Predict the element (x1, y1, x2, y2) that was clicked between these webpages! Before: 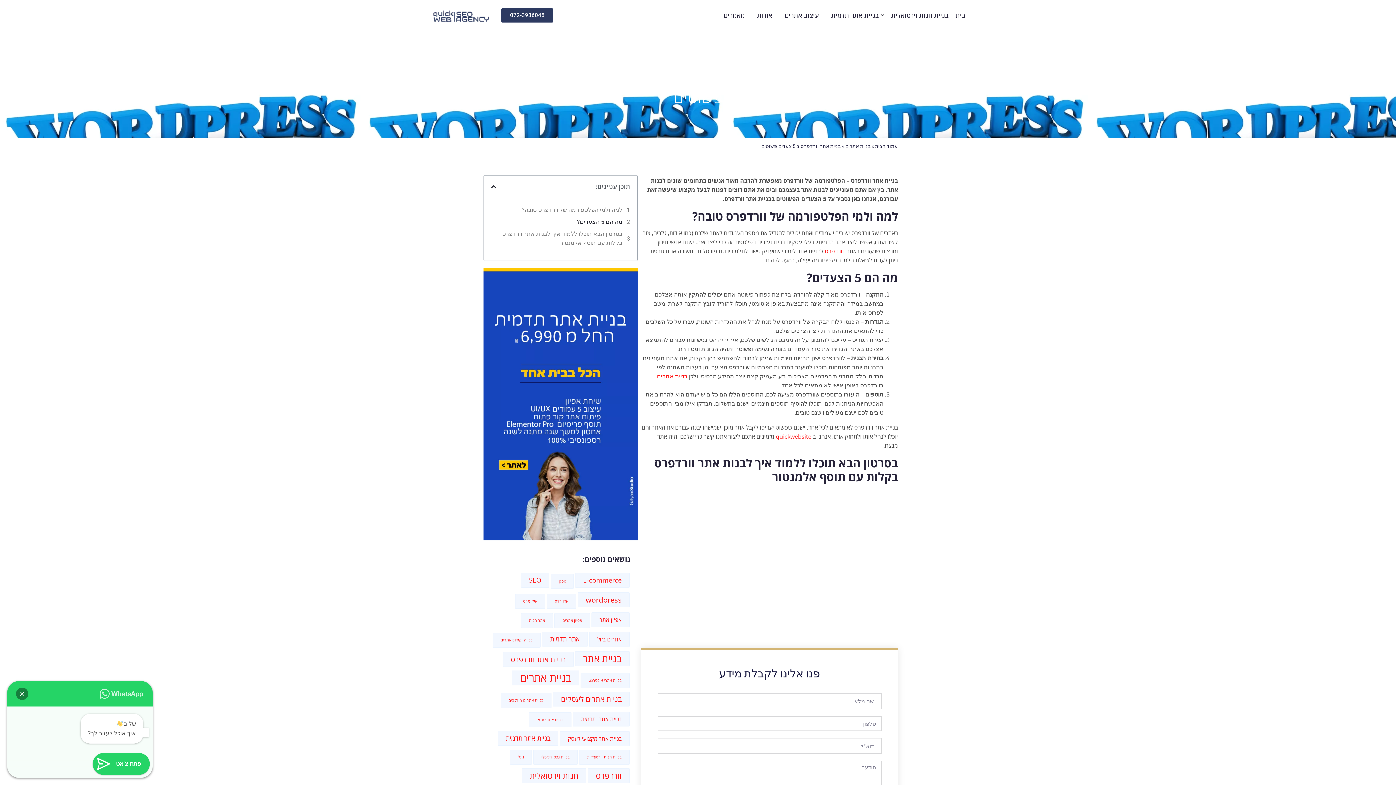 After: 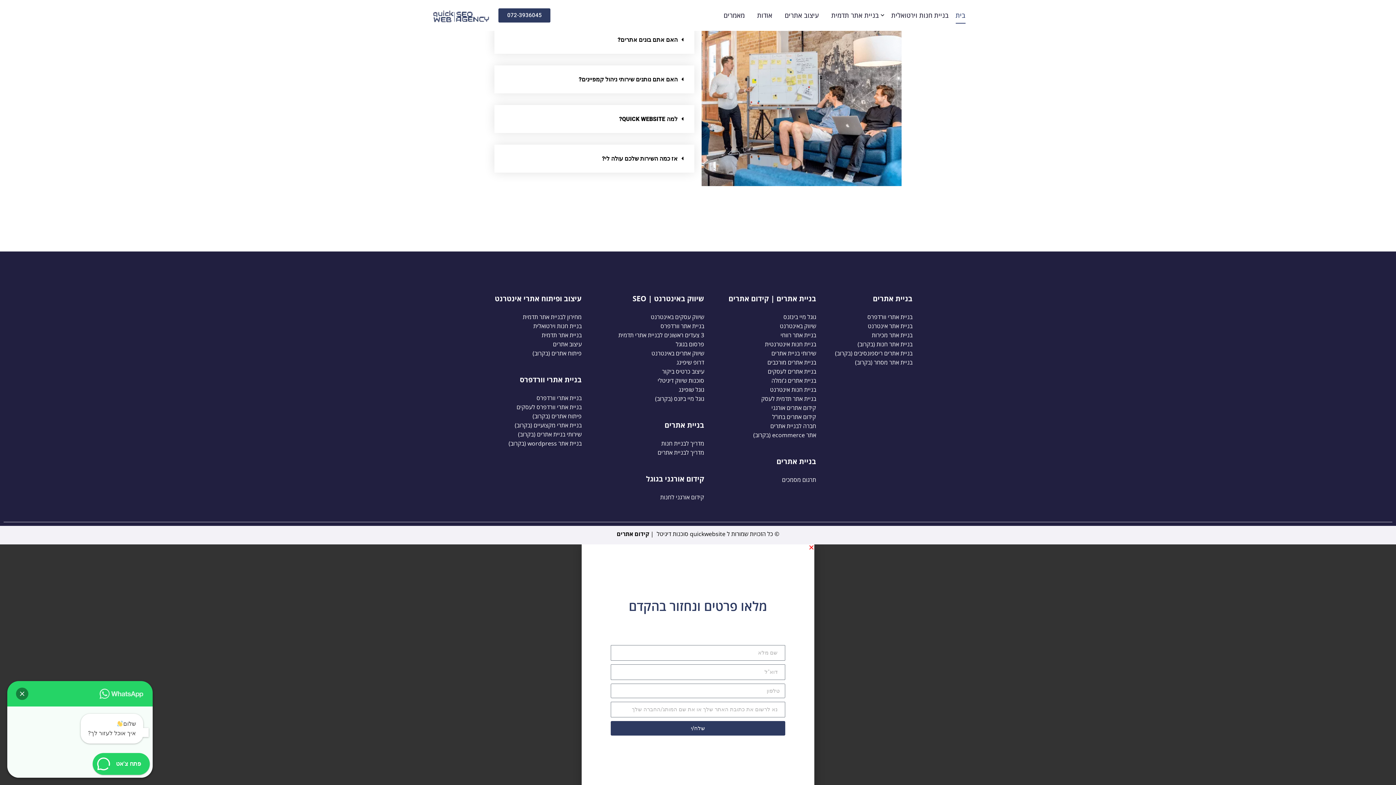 Action: bbox: (955, 7, 965, 23) label: בית